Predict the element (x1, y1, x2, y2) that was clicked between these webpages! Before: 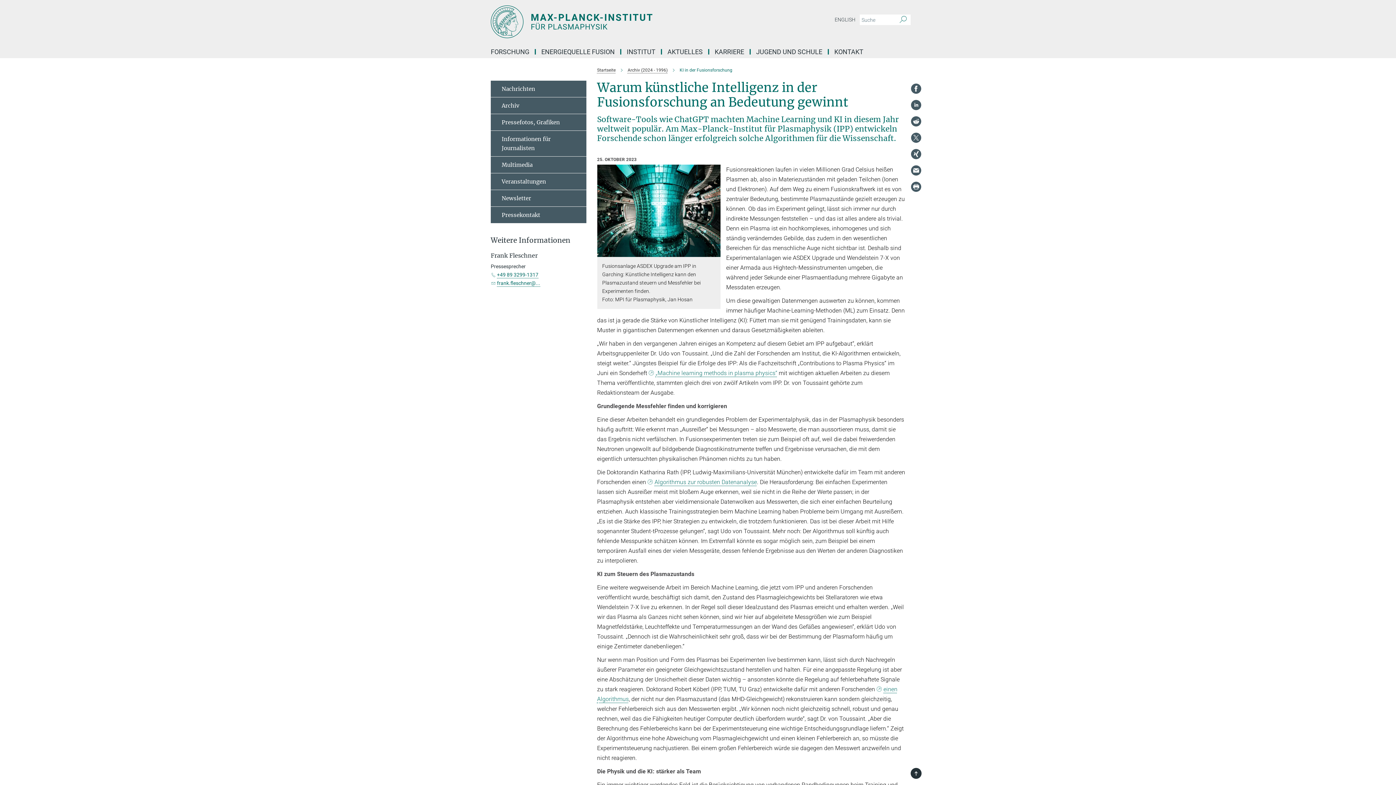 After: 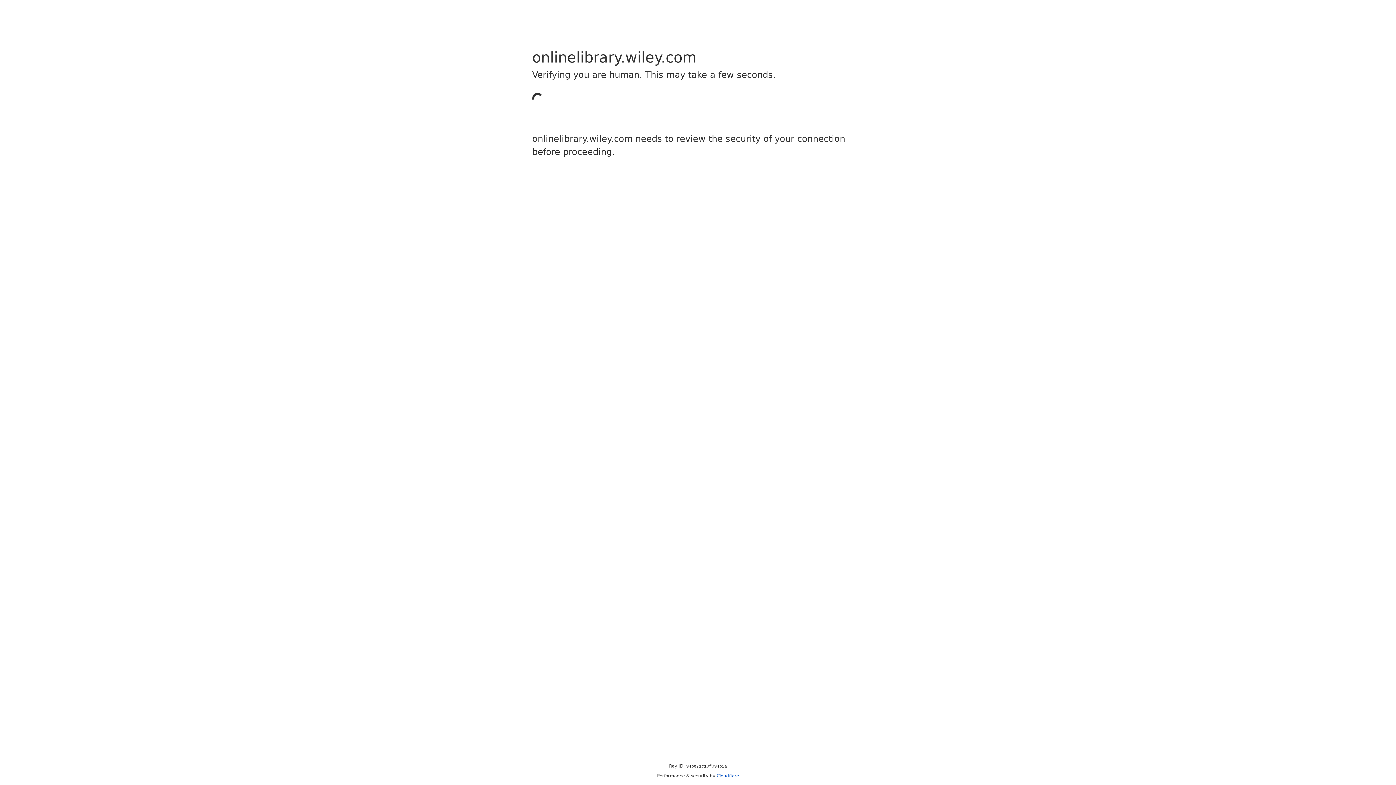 Action: label: „Machine learning methods in plasma physics“ bbox: (648, 369, 777, 376)